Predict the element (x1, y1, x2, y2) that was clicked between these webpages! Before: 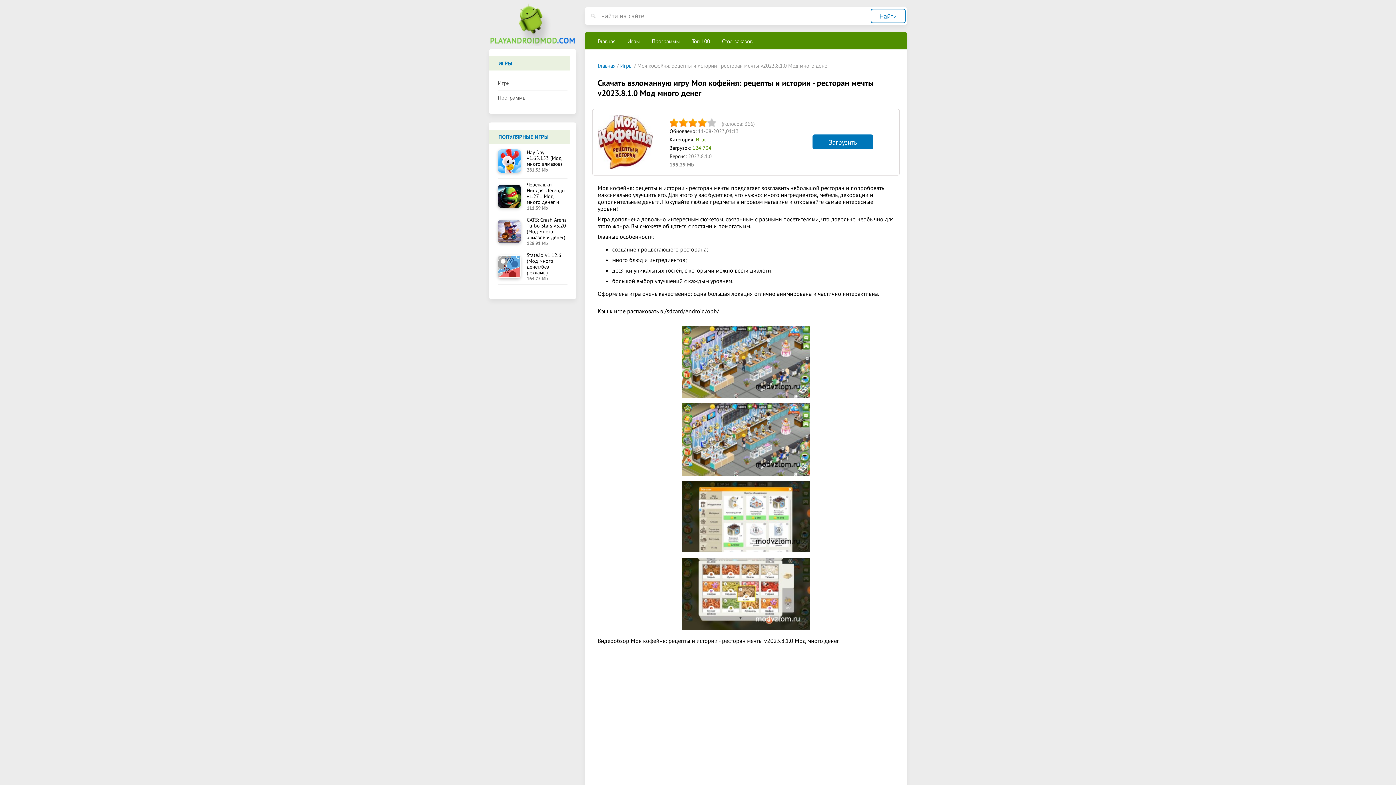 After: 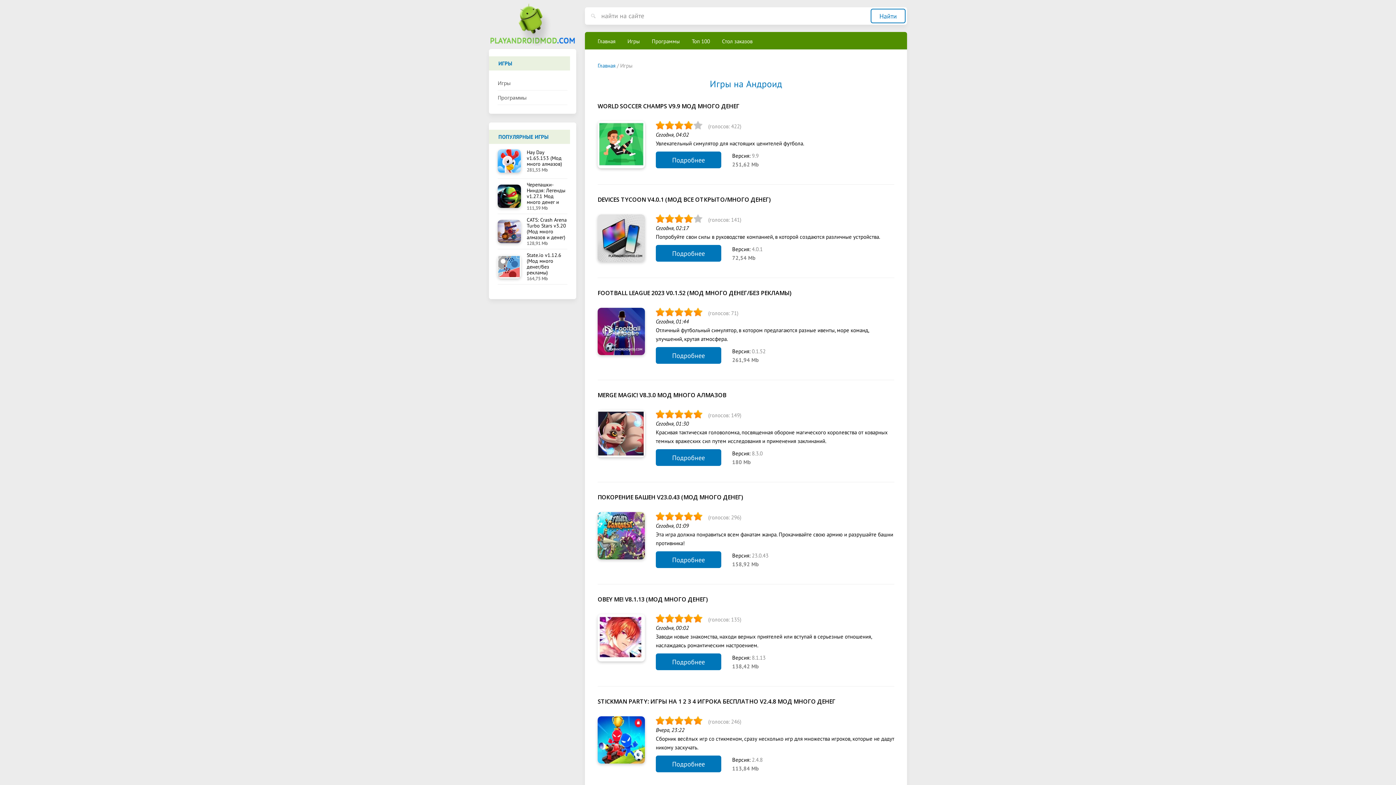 Action: bbox: (696, 136, 707, 142) label: Игры